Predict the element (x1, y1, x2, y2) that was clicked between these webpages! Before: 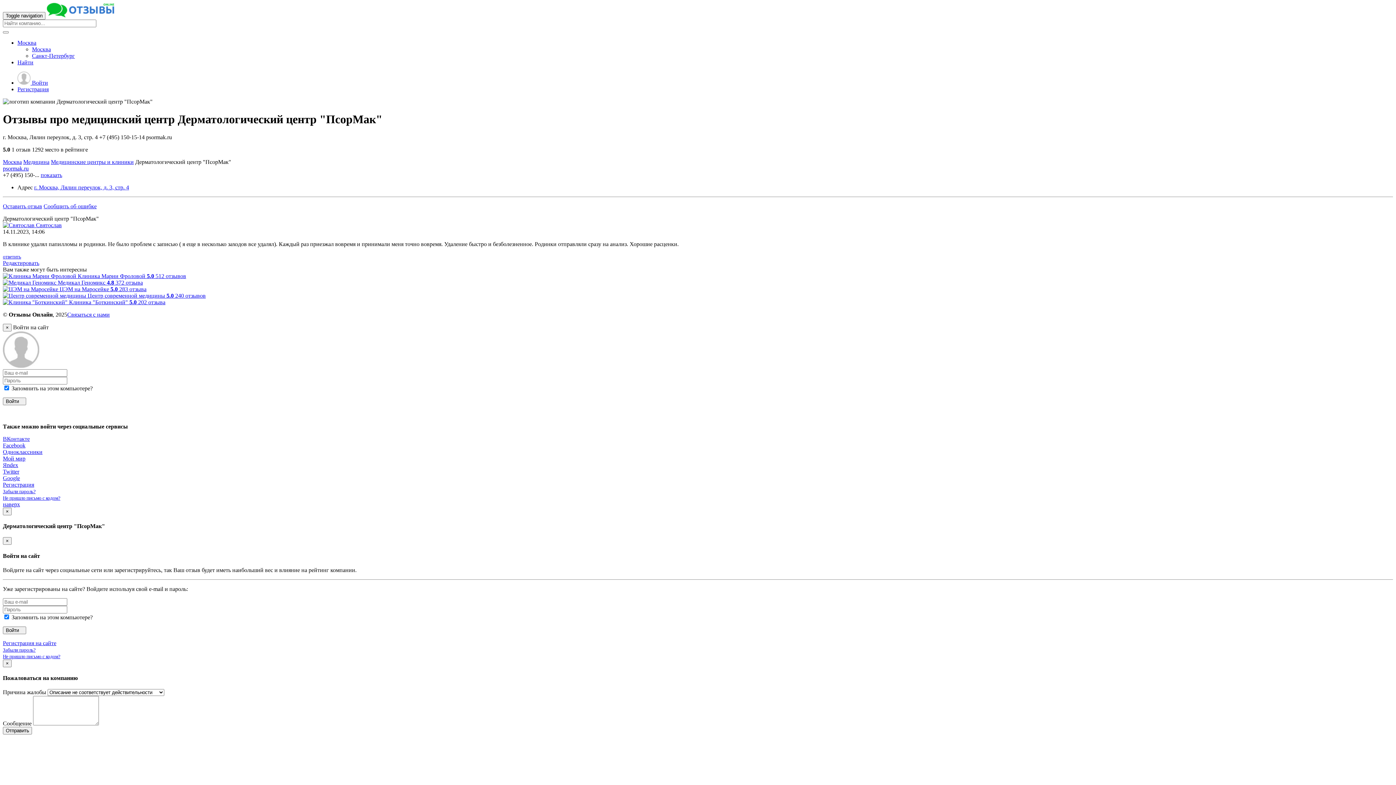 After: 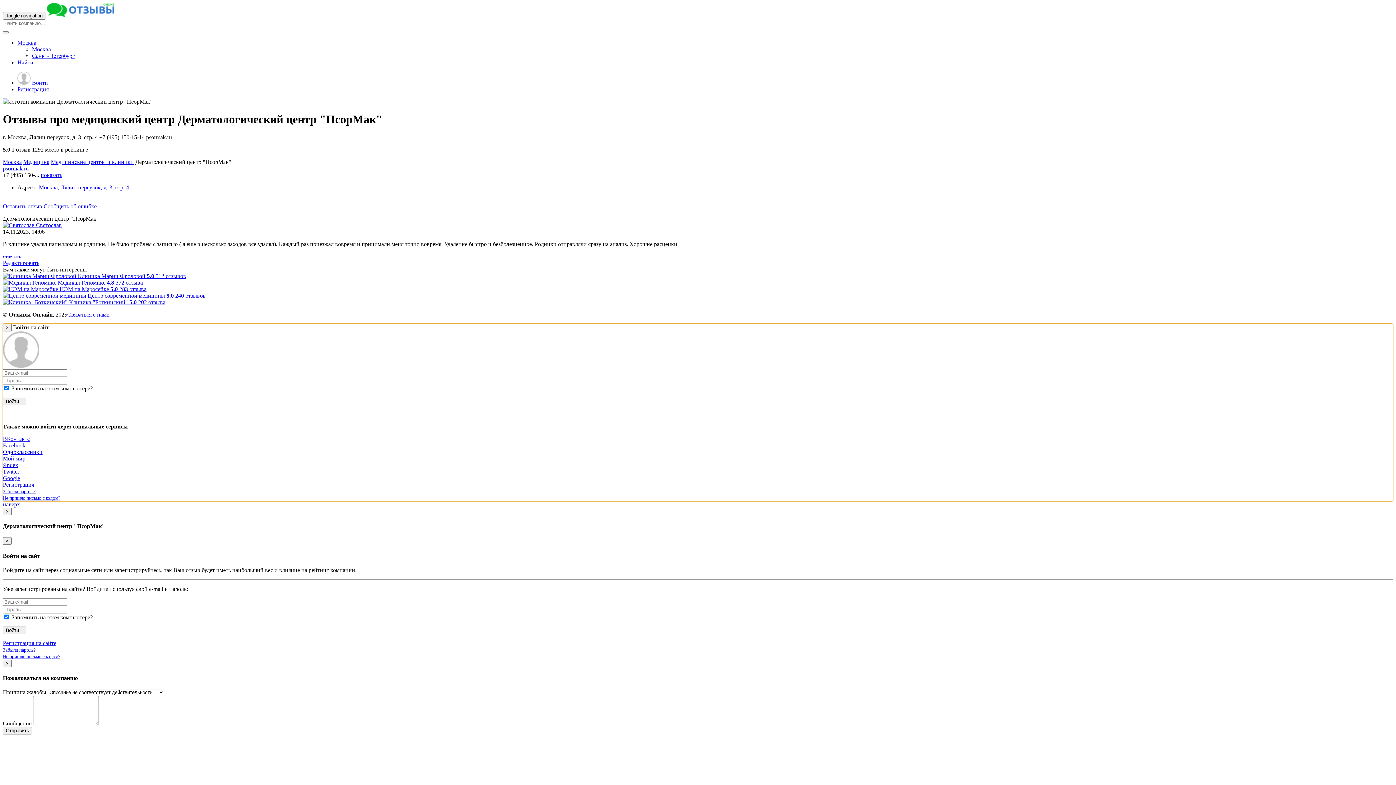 Action: bbox: (2, 259, 39, 266) label: Редактировать